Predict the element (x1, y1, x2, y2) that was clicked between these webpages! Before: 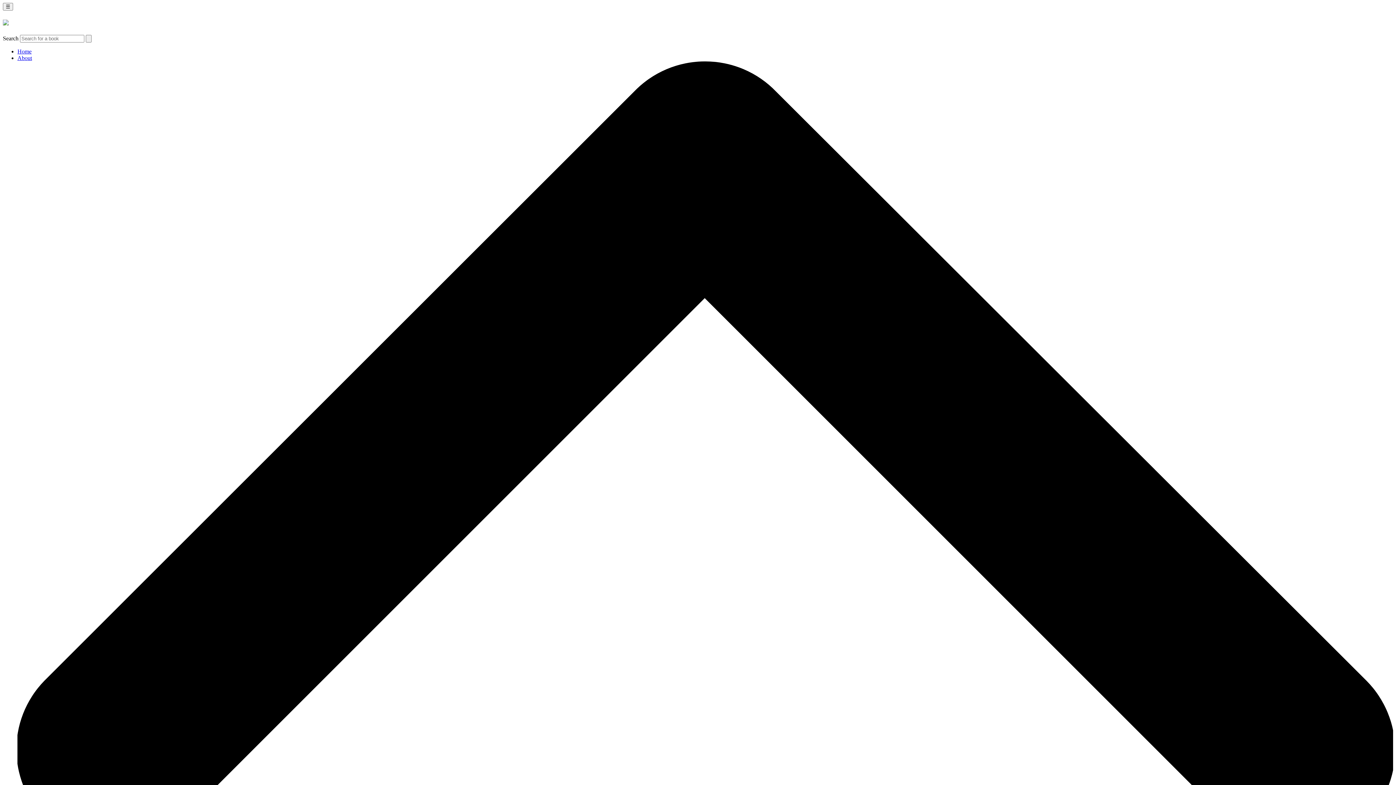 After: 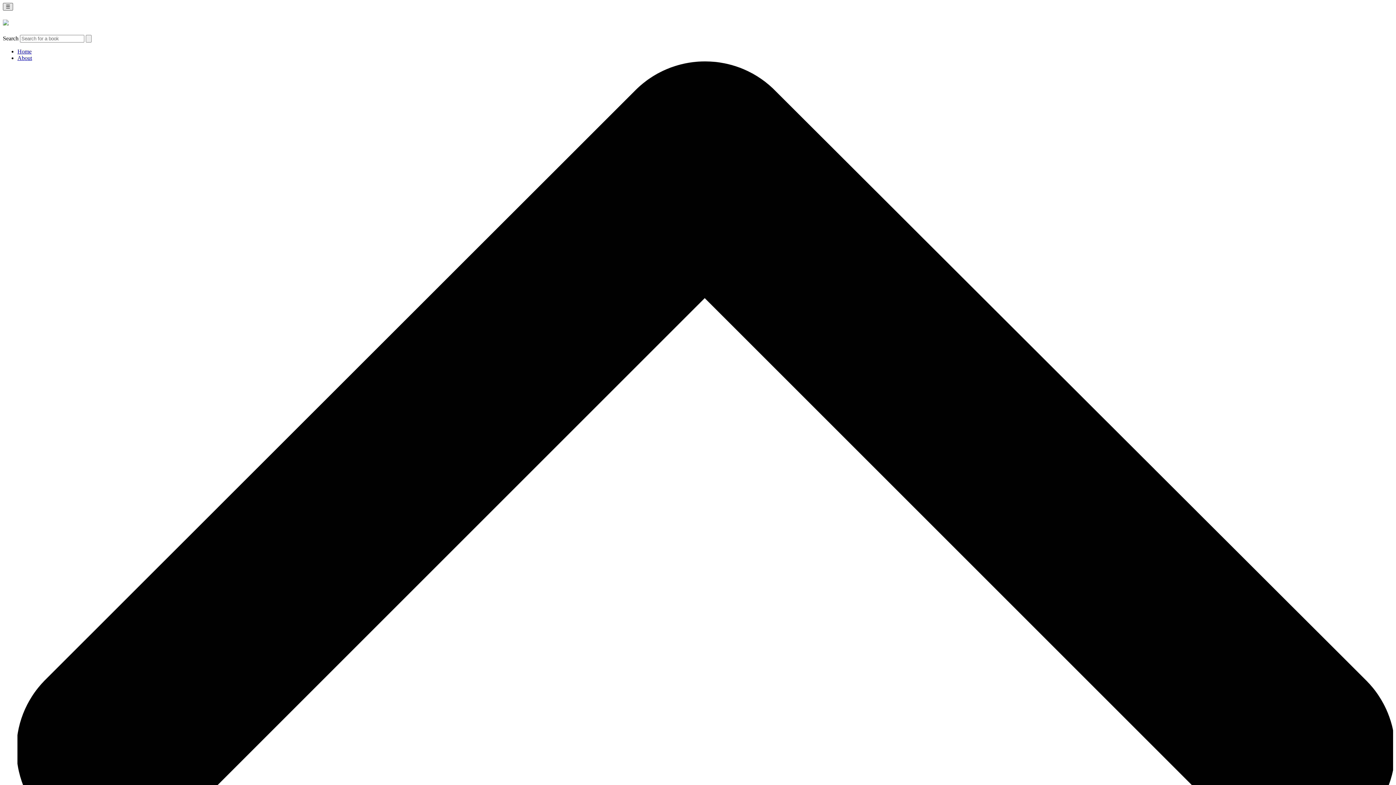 Action: label: ☰ bbox: (2, 2, 13, 10)